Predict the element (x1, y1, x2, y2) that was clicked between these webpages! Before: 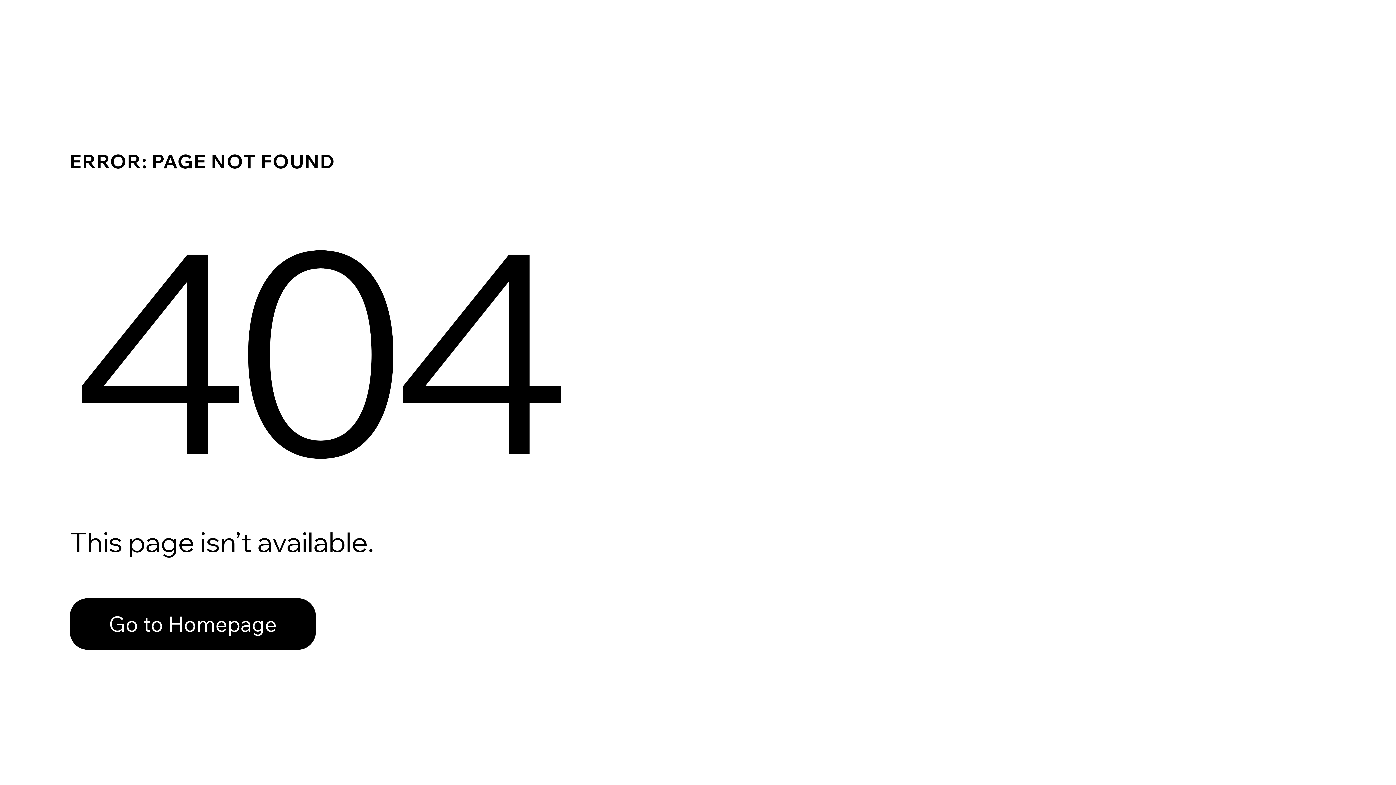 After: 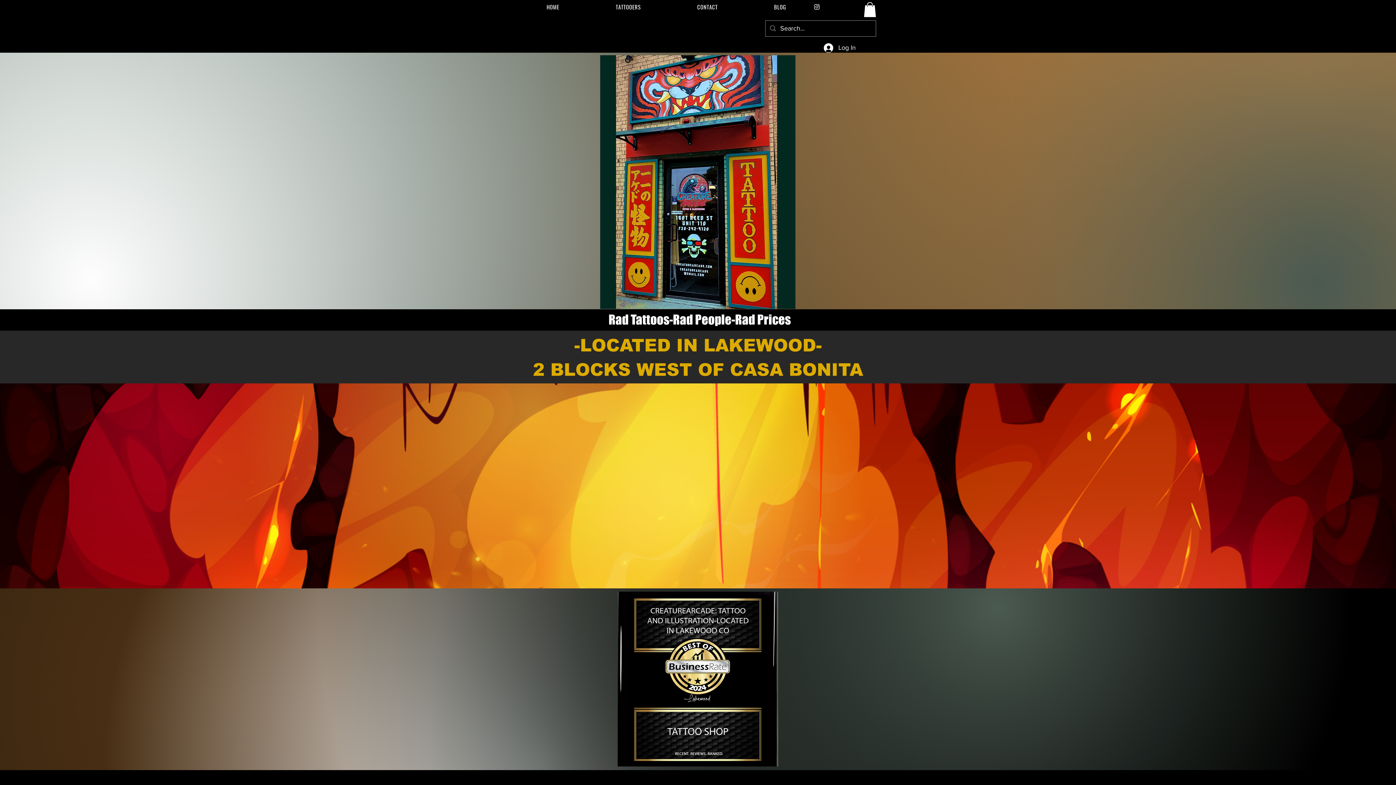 Action: bbox: (69, 598, 316, 650) label: Go to Homepage